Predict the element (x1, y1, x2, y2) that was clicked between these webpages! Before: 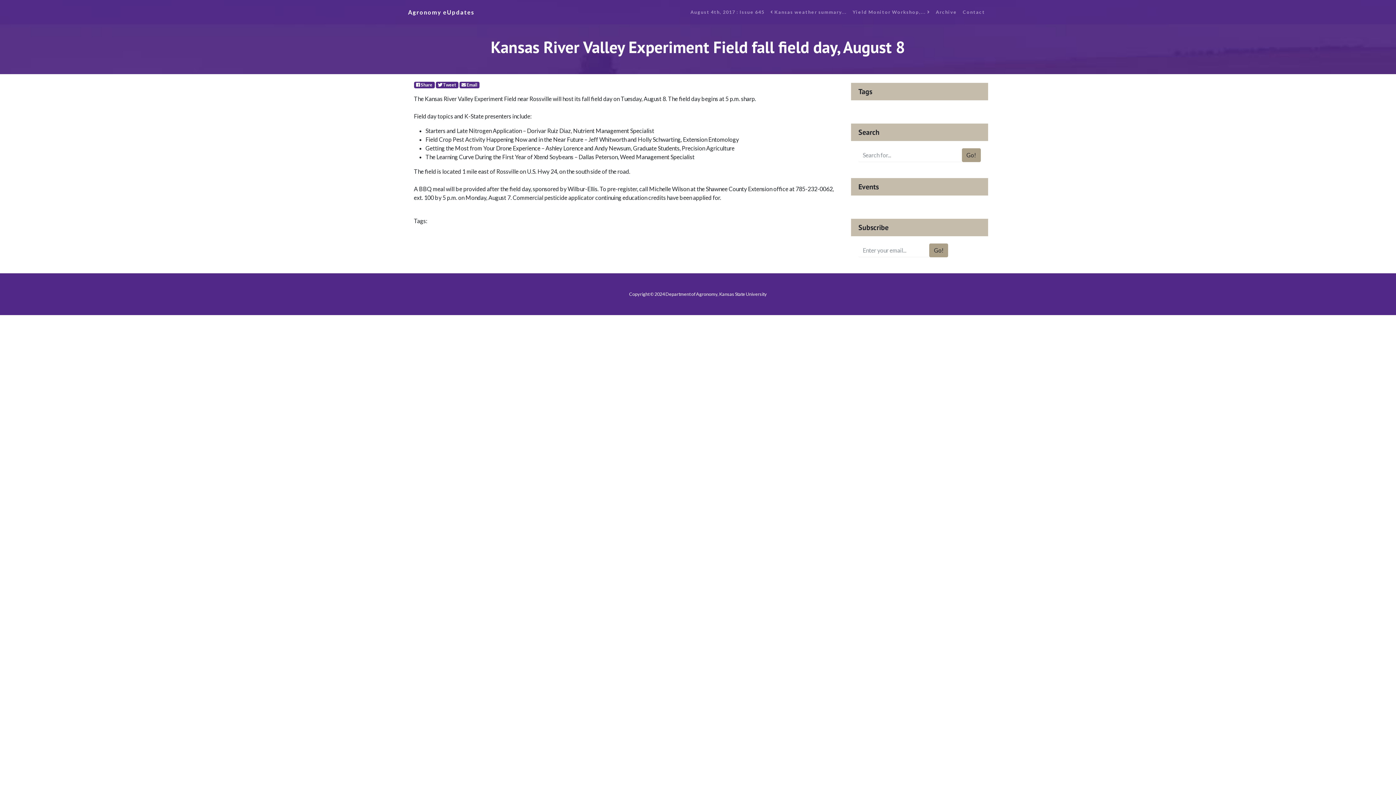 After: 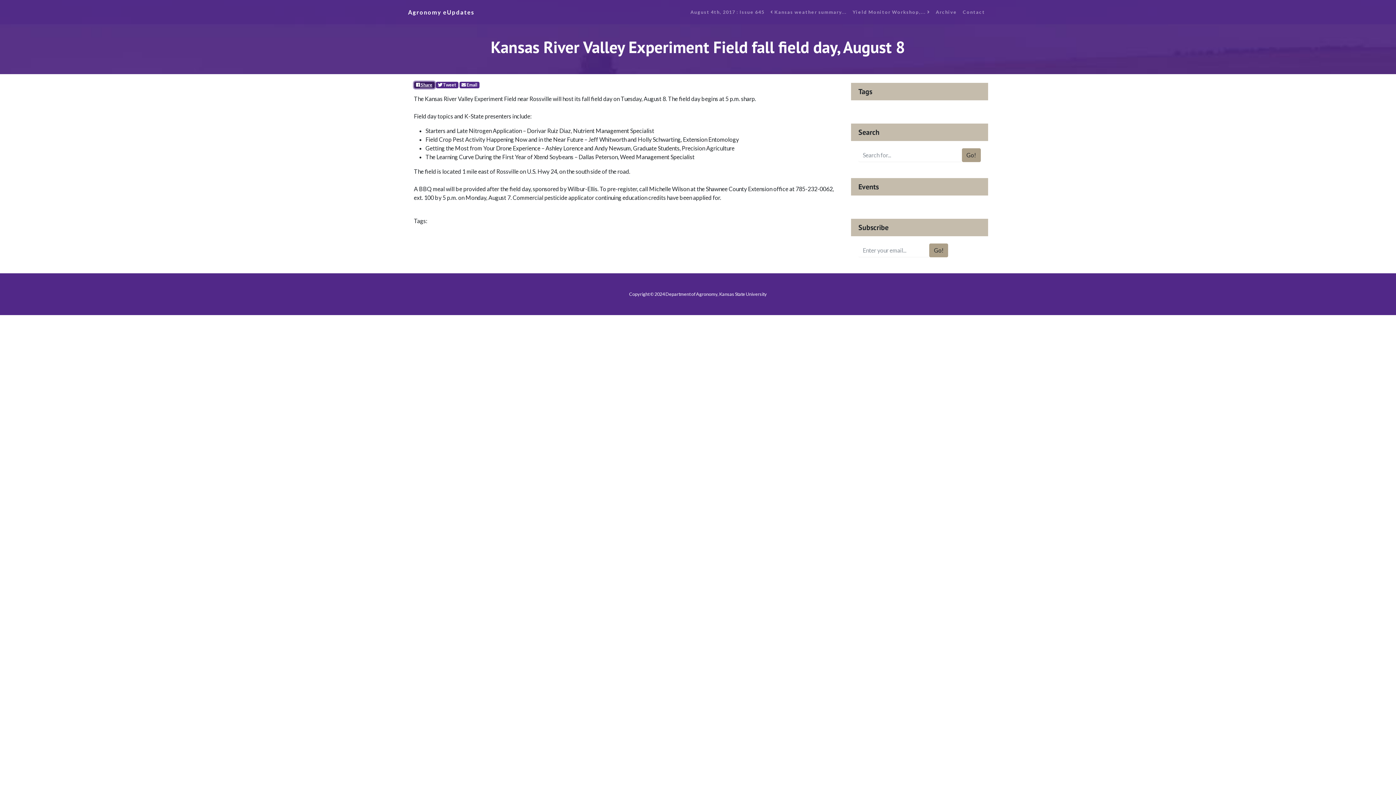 Action: label: Facebook bbox: (414, 81, 434, 88)